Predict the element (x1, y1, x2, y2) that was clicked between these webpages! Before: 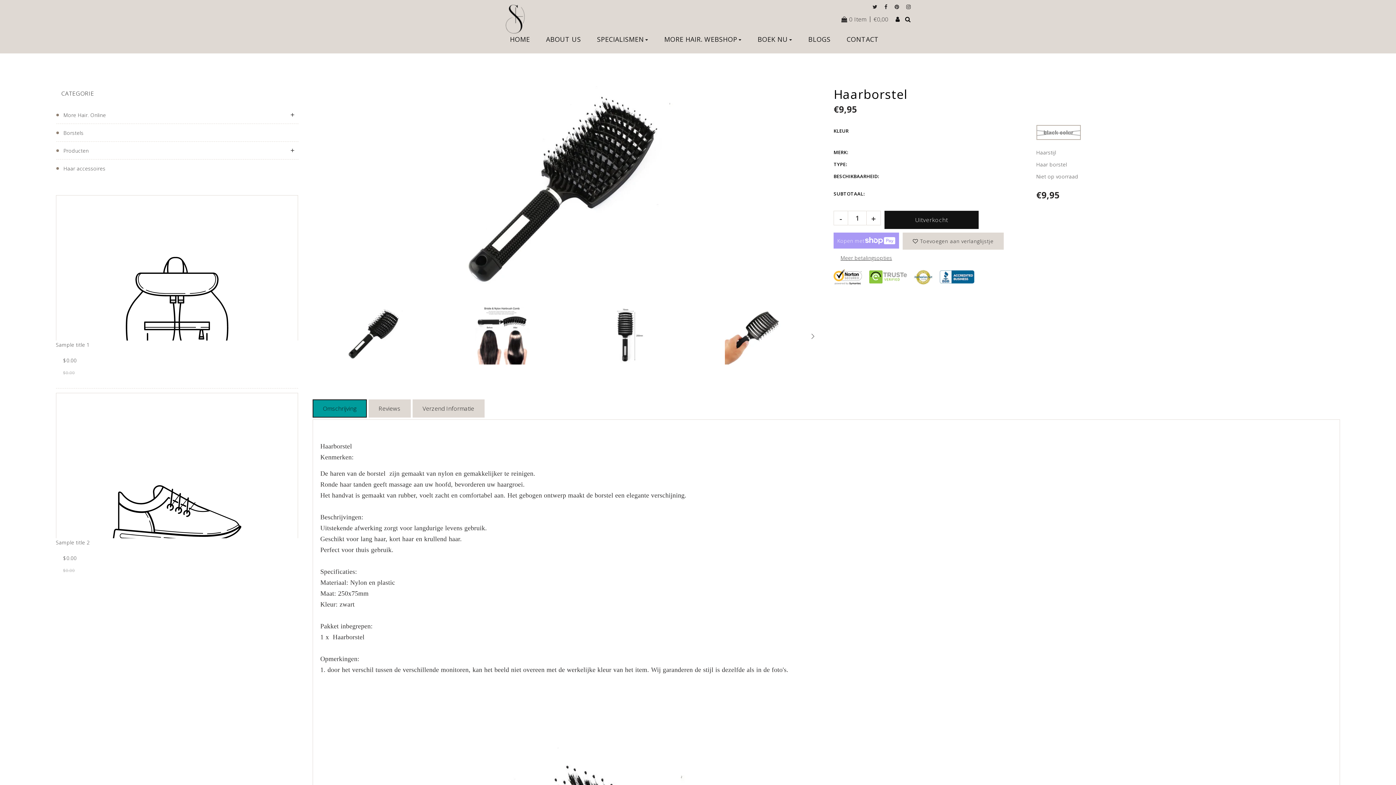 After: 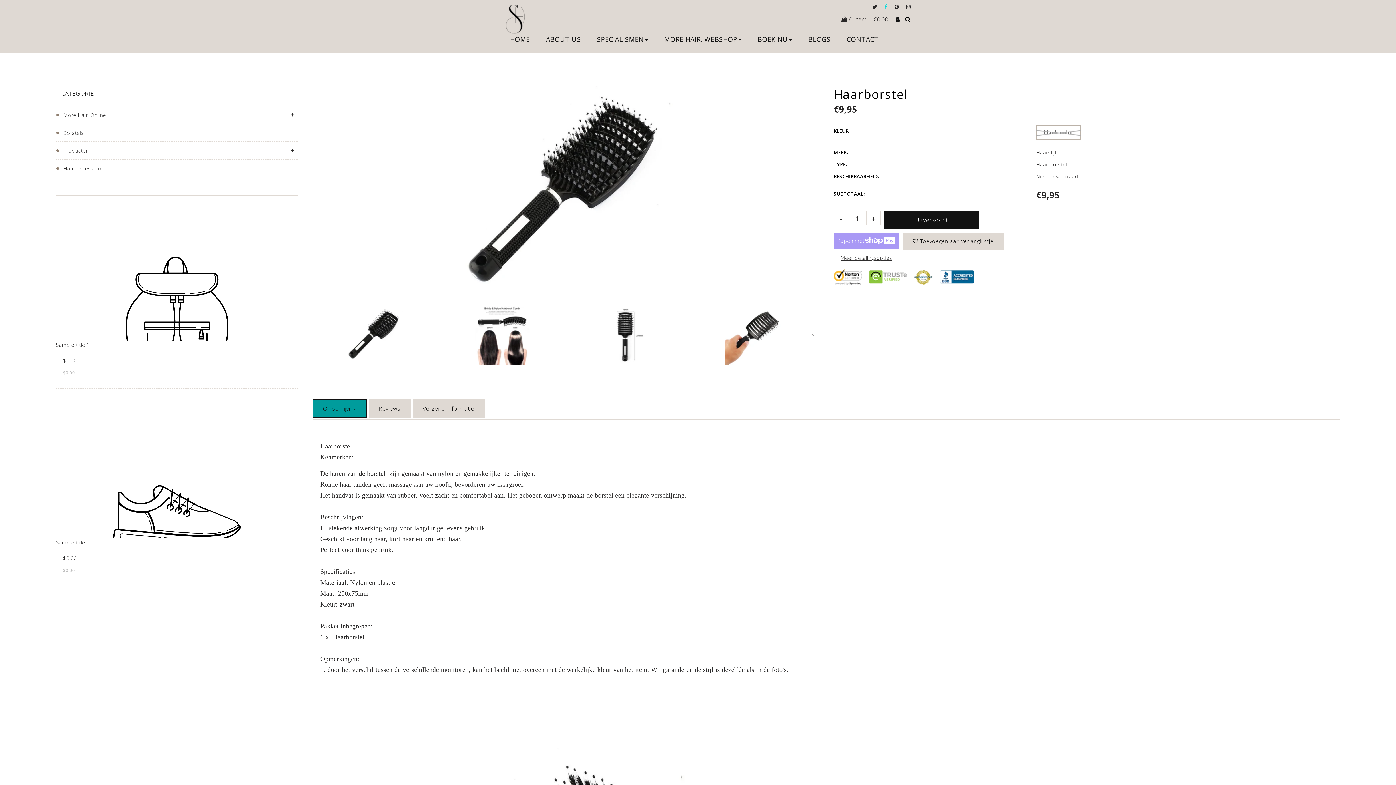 Action: bbox: (884, 3, 891, 10) label: Facebook